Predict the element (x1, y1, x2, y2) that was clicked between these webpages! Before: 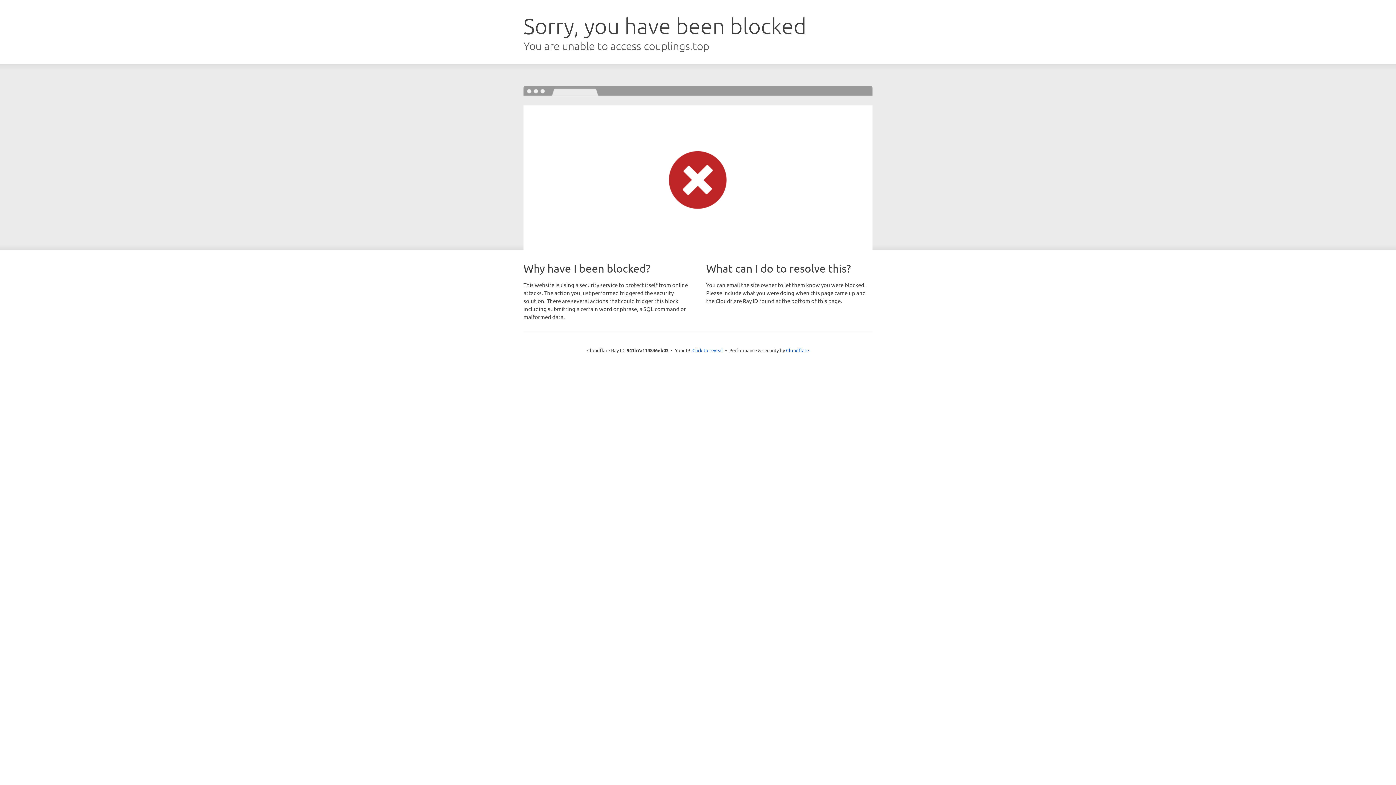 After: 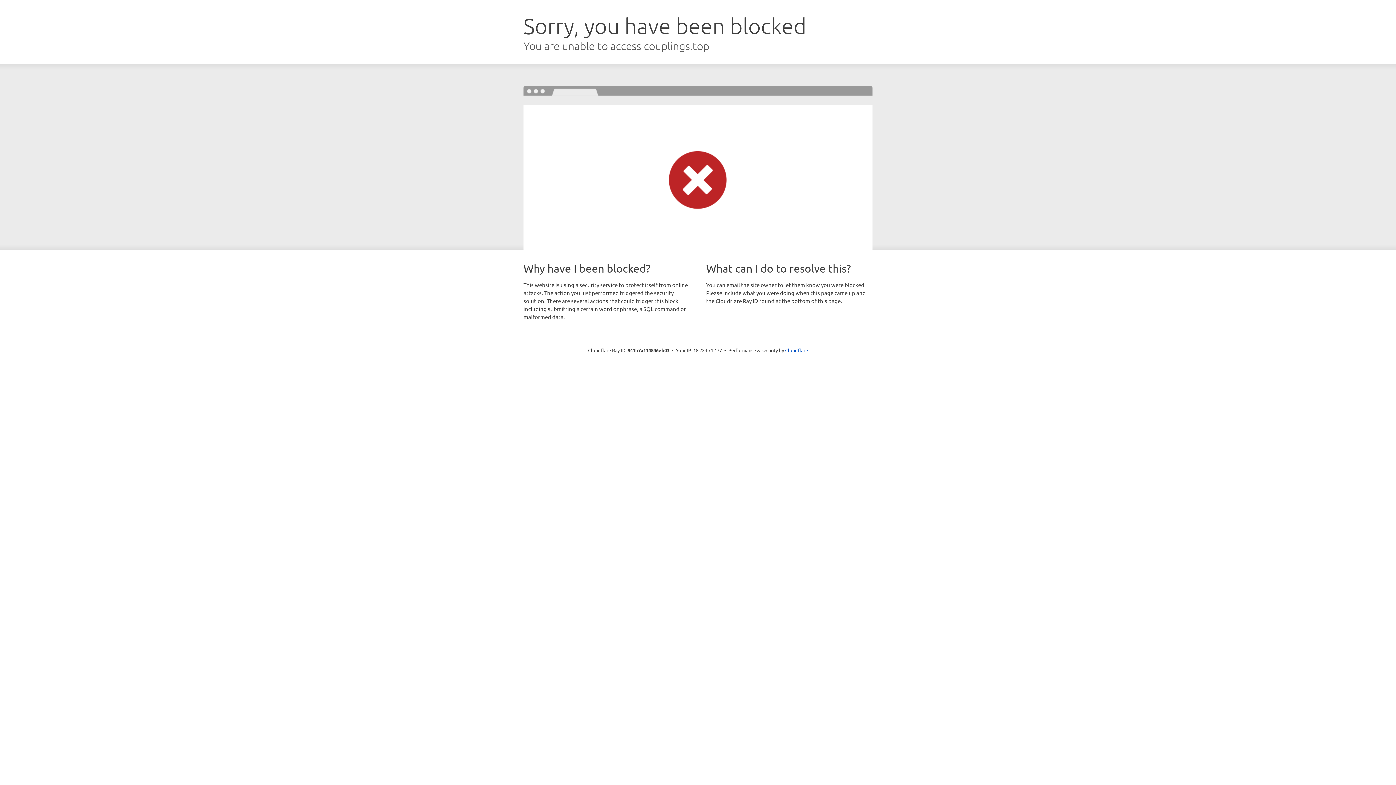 Action: bbox: (692, 346, 723, 353) label: Click to reveal